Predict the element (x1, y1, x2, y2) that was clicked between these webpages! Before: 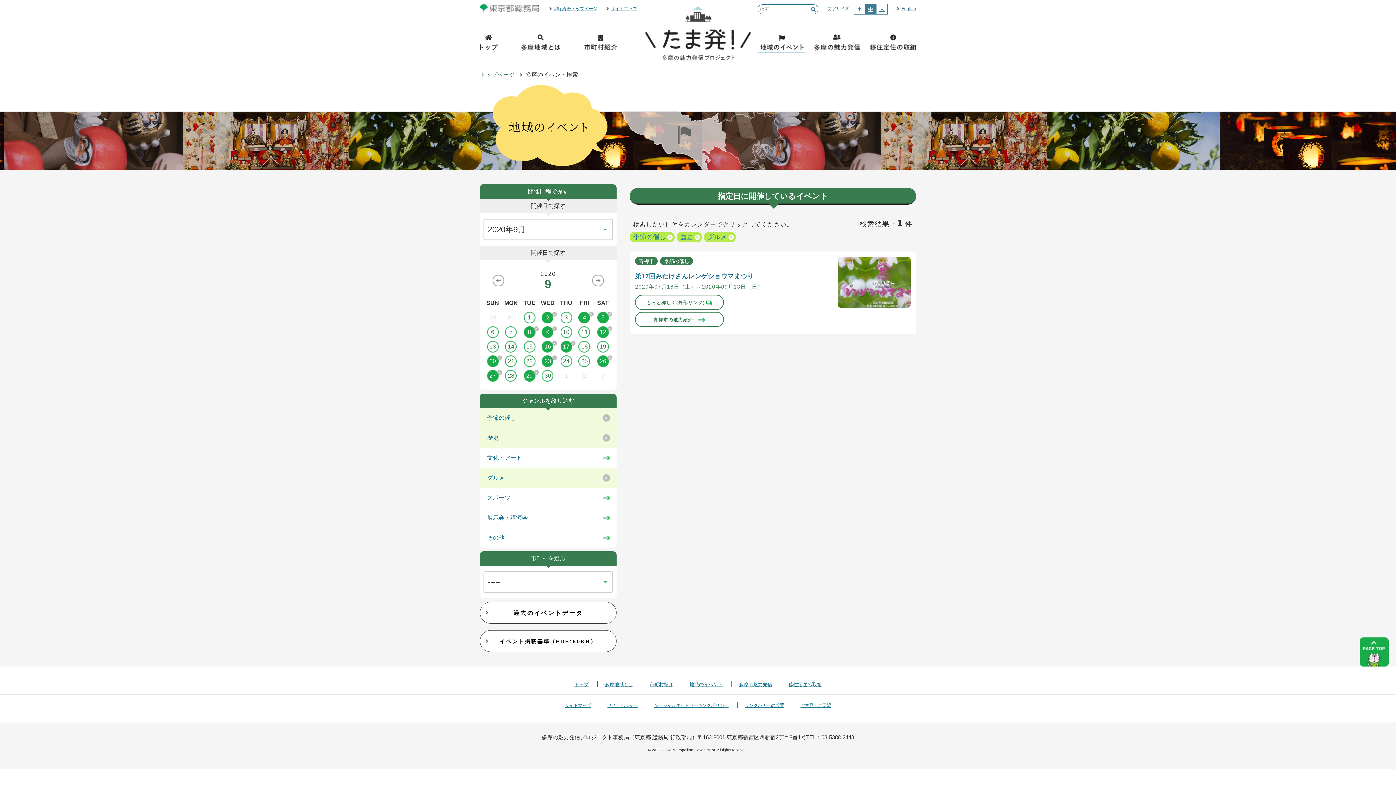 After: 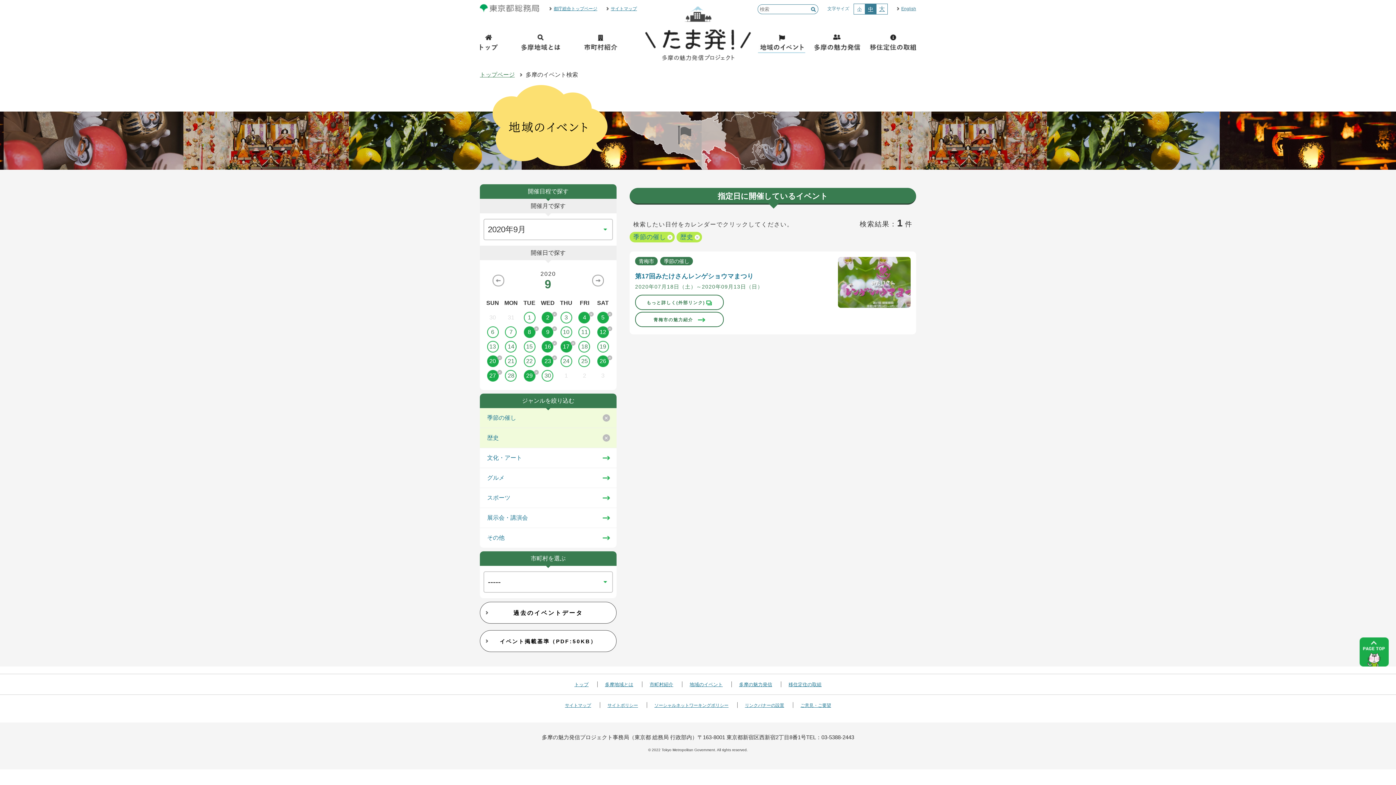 Action: bbox: (704, 231, 736, 242) label: グルメ